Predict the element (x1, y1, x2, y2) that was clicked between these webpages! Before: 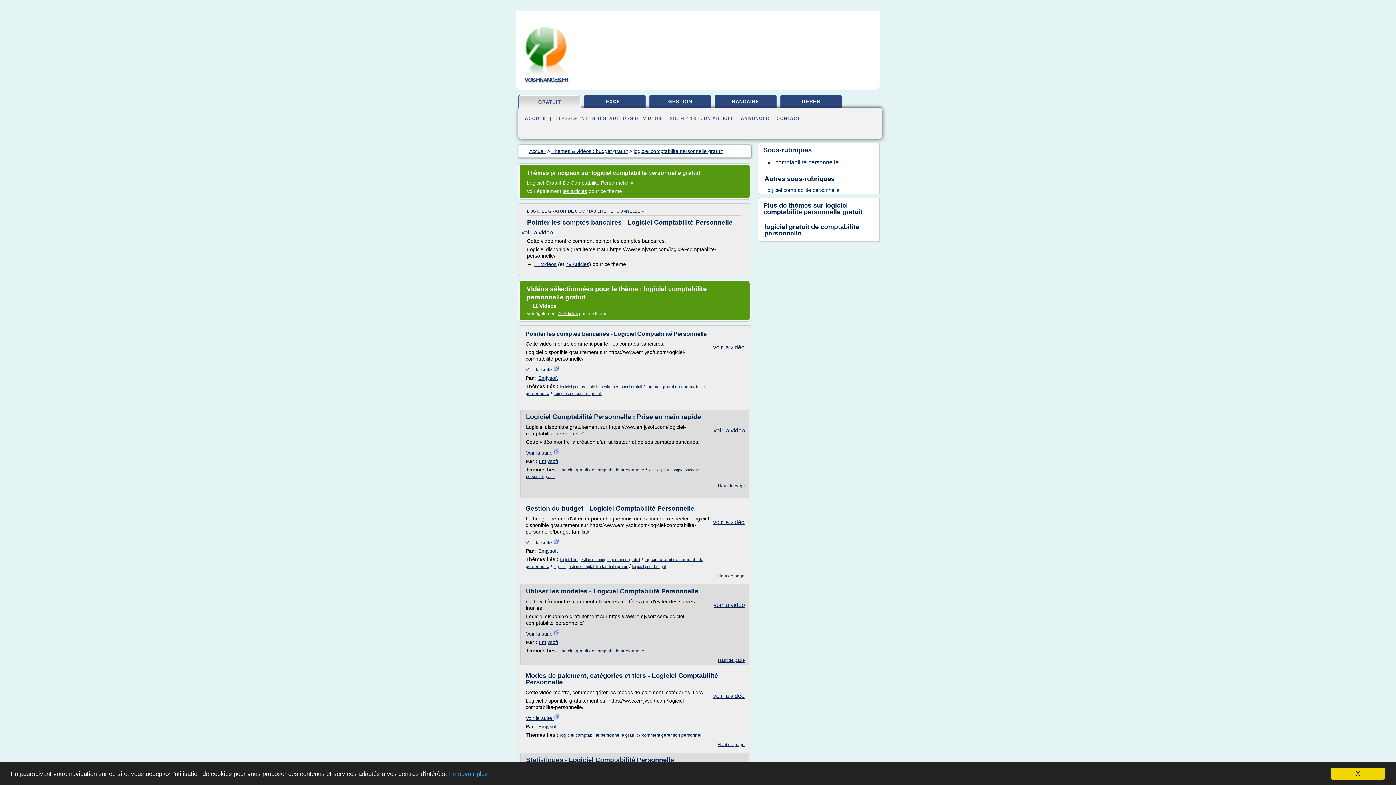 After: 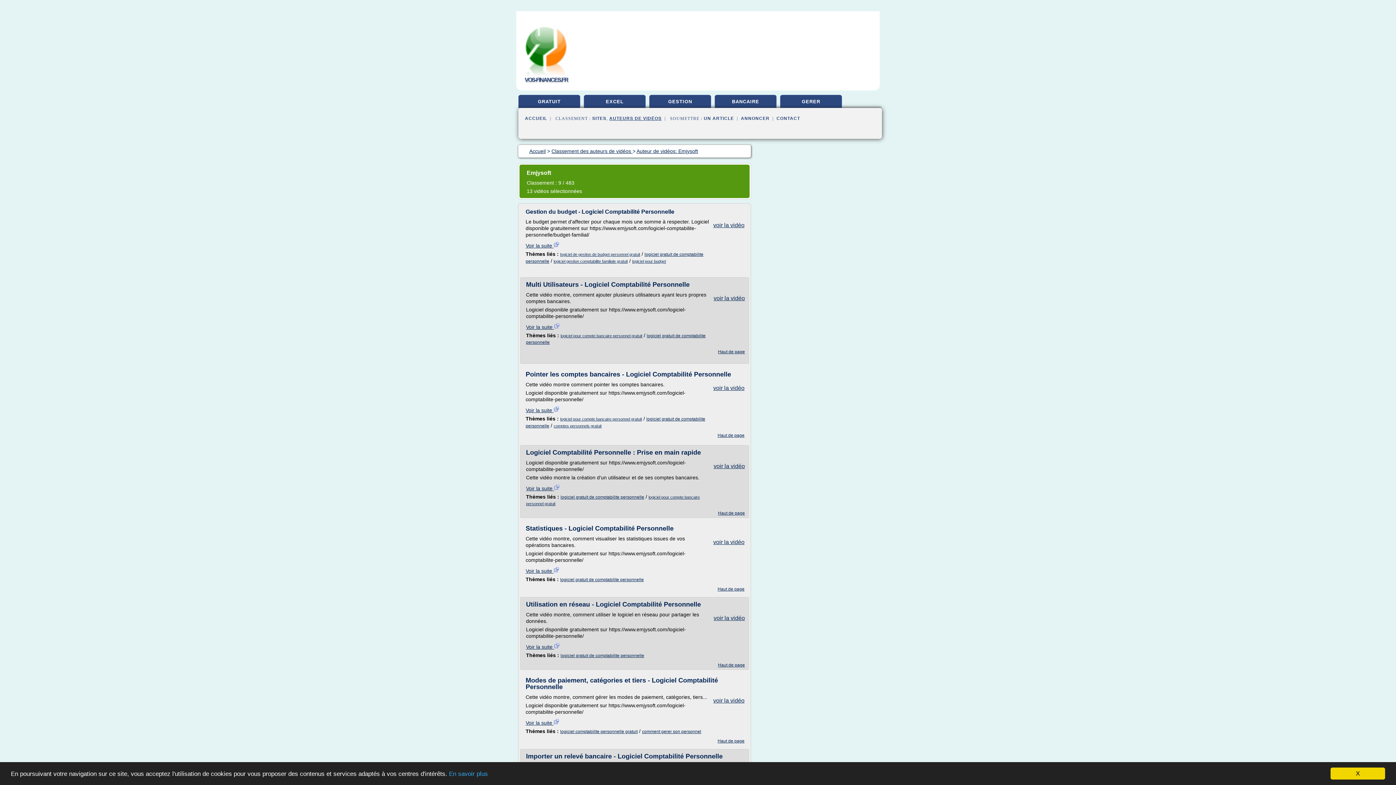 Action: bbox: (538, 639, 558, 645) label: Emjysoft